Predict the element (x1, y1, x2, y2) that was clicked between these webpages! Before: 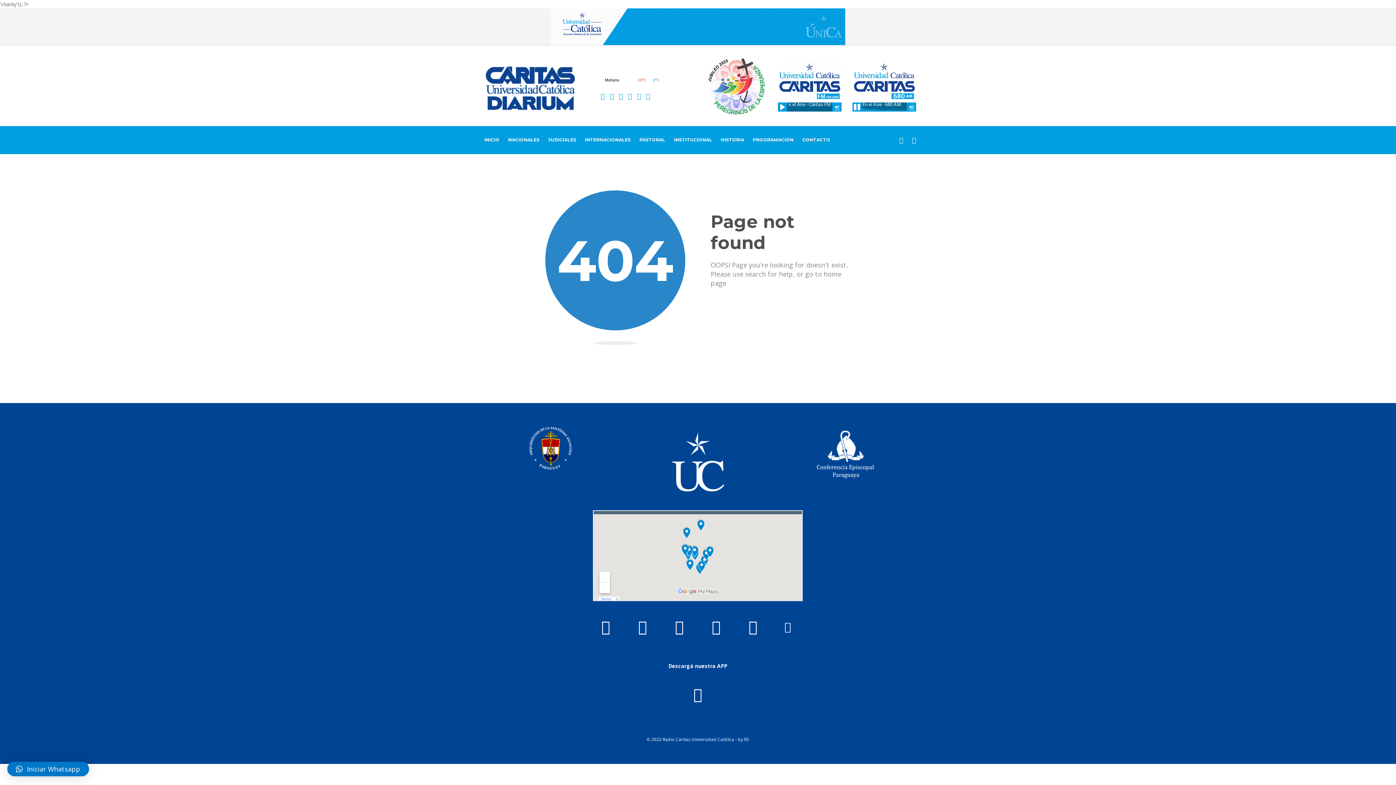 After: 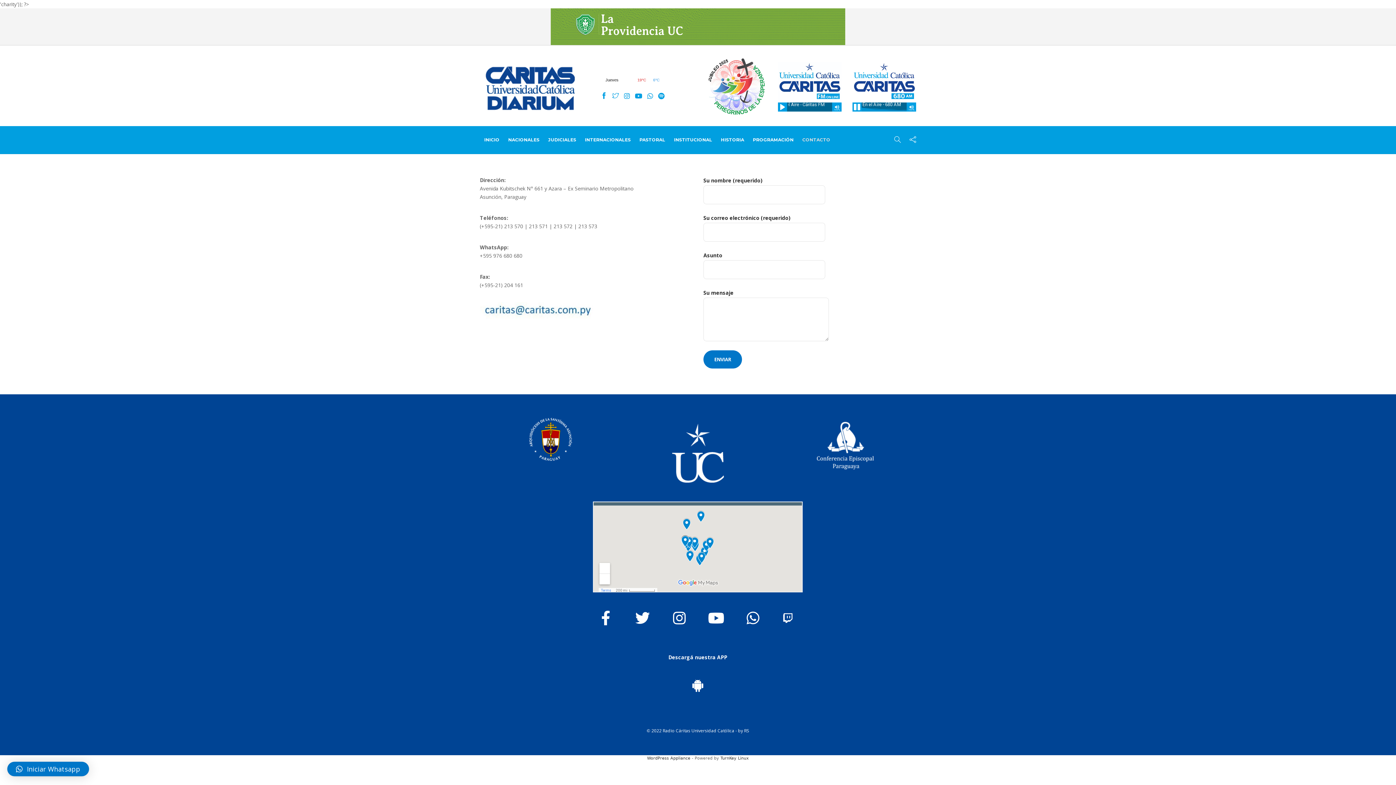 Action: bbox: (802, 126, 830, 153) label: CONTACTO